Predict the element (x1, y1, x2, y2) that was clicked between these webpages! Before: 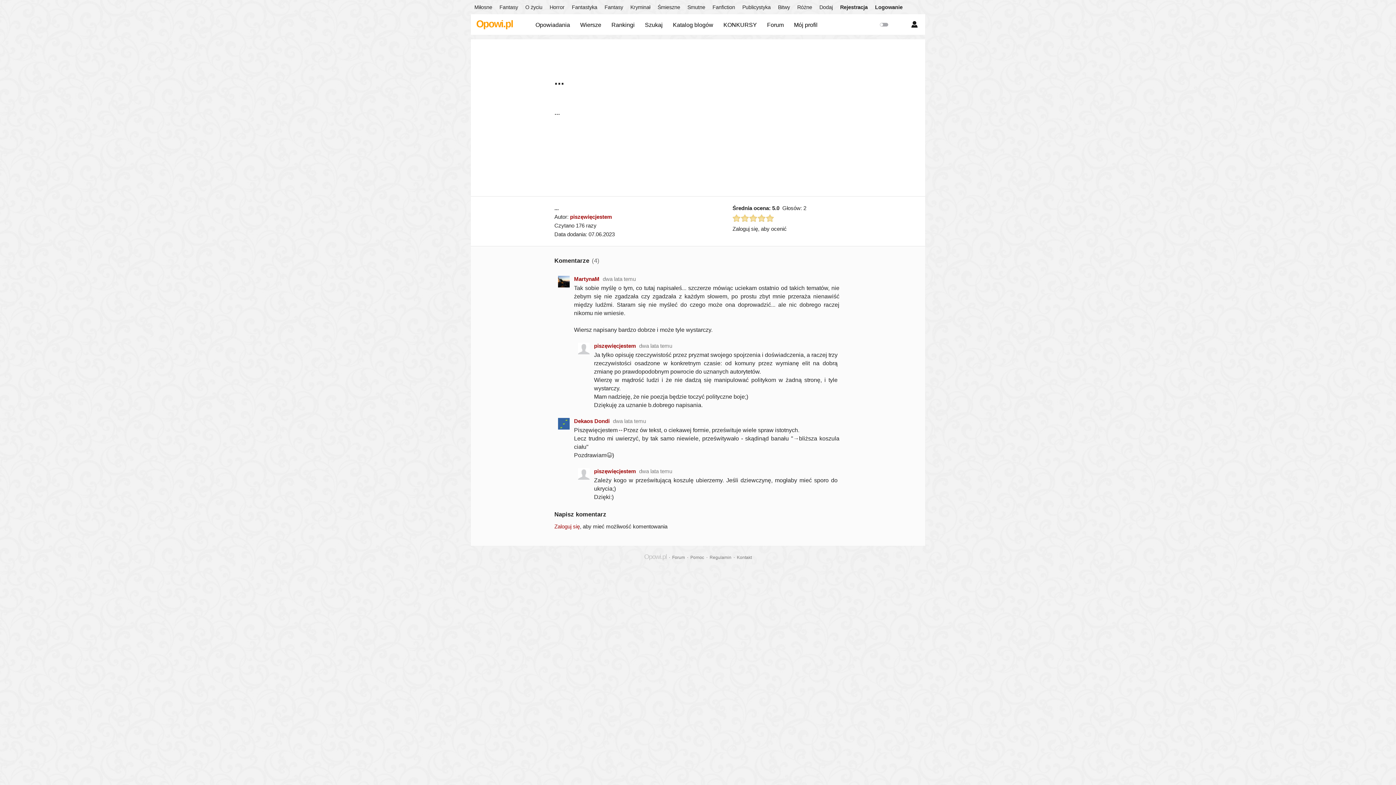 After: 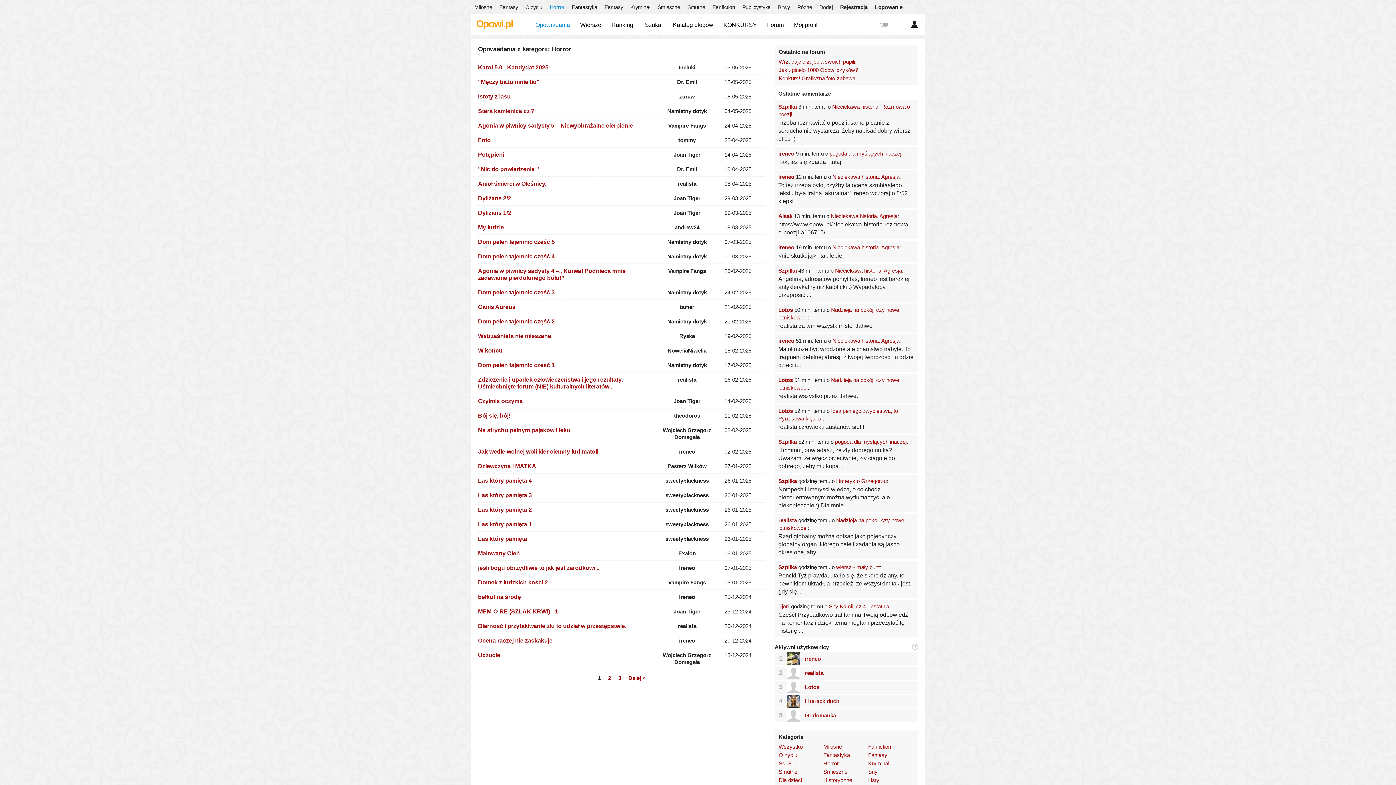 Action: bbox: (546, 0, 568, 14) label: Horror